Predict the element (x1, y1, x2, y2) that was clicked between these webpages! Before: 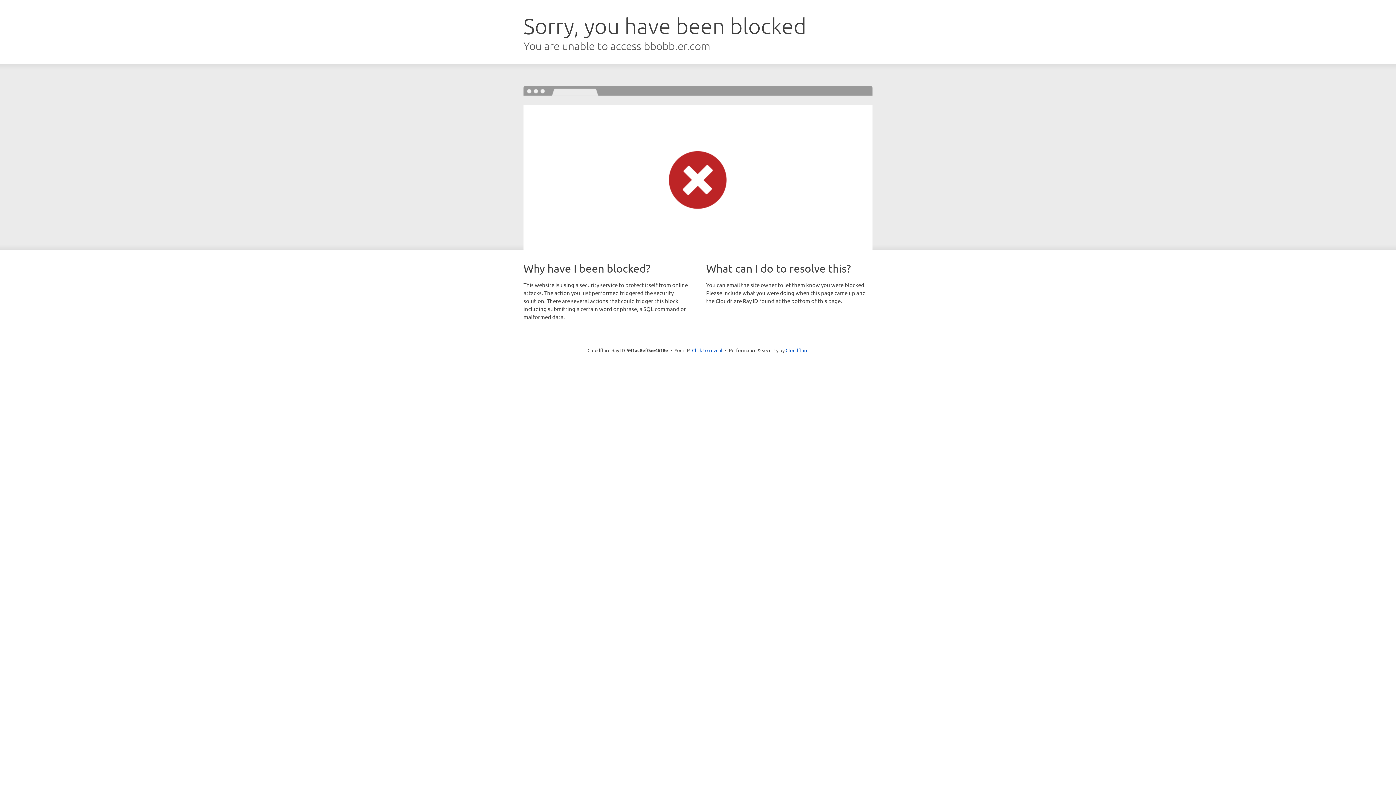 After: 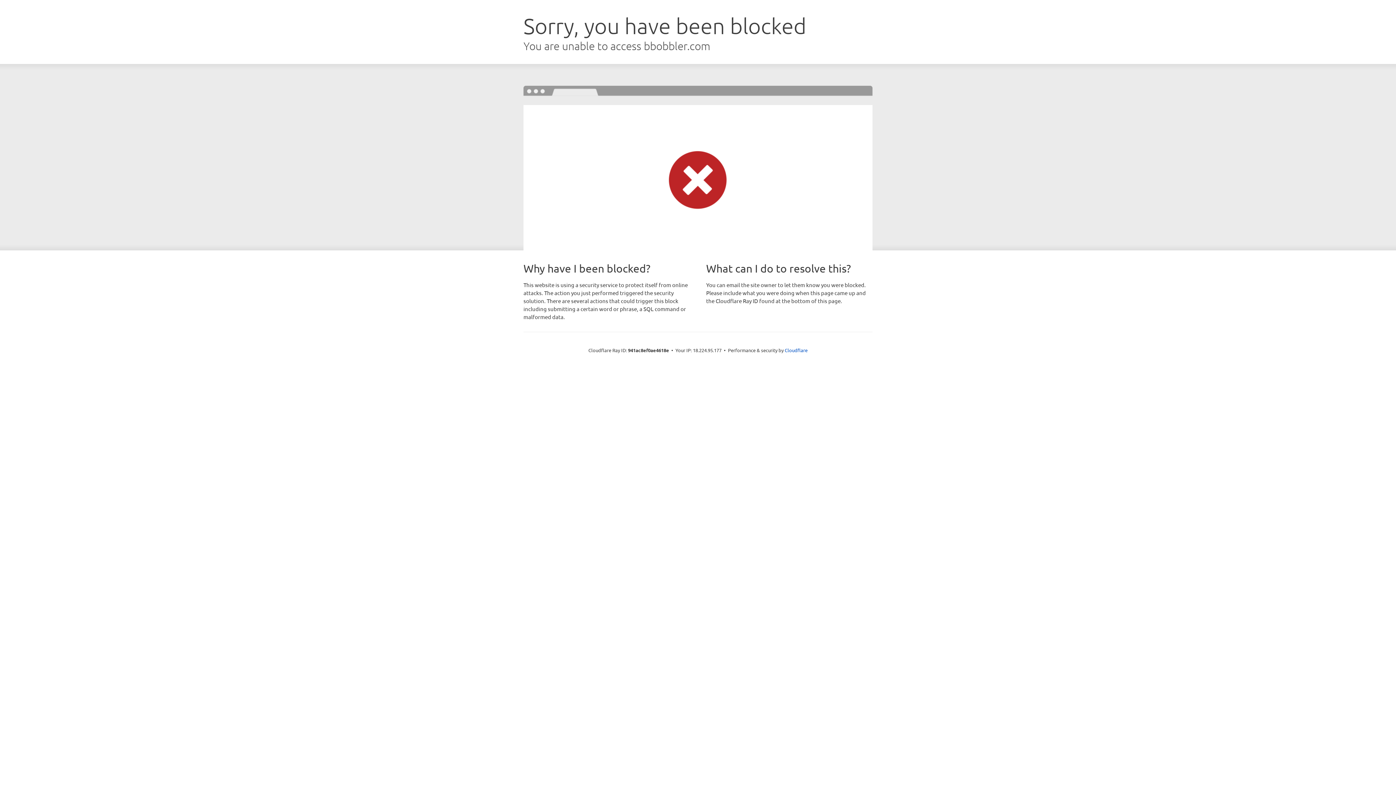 Action: label: Click to reveal bbox: (692, 346, 722, 353)